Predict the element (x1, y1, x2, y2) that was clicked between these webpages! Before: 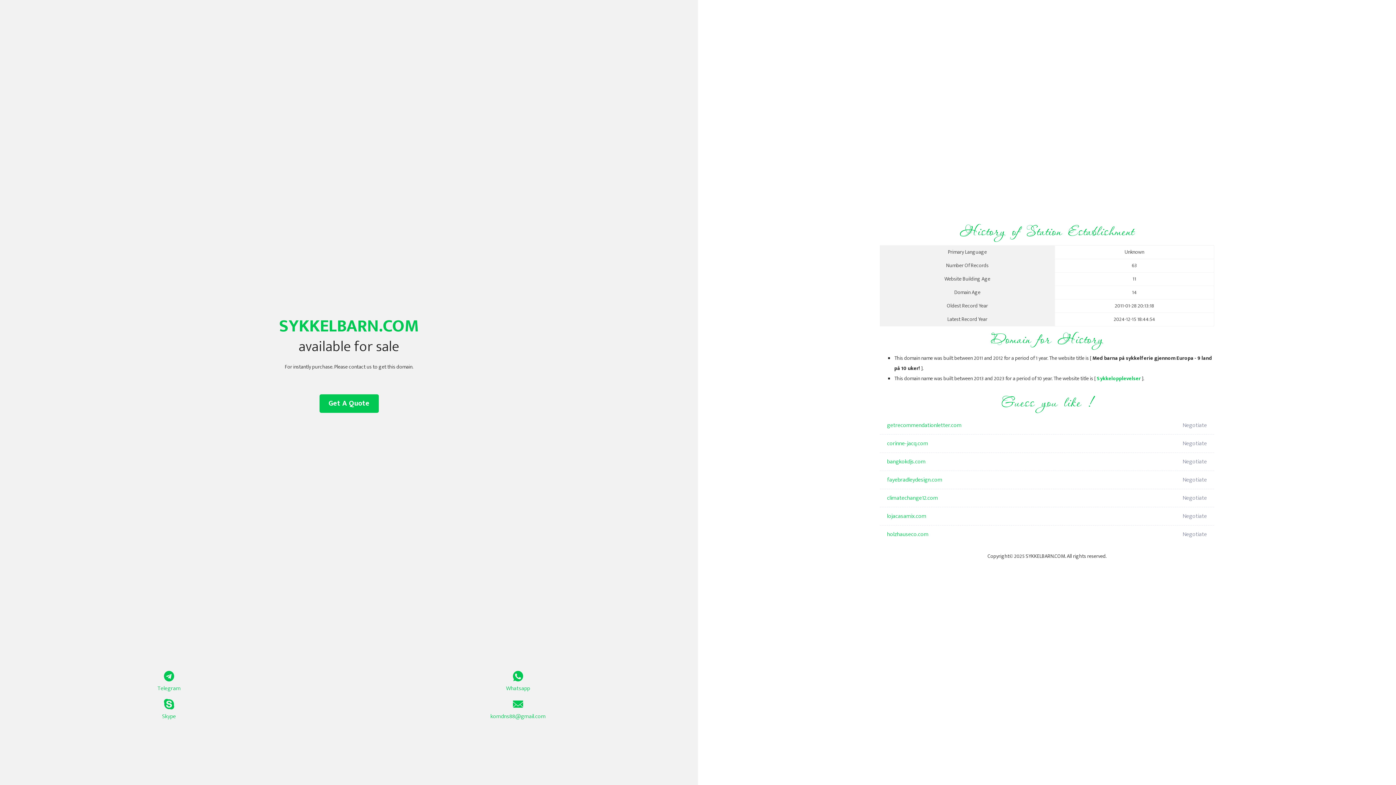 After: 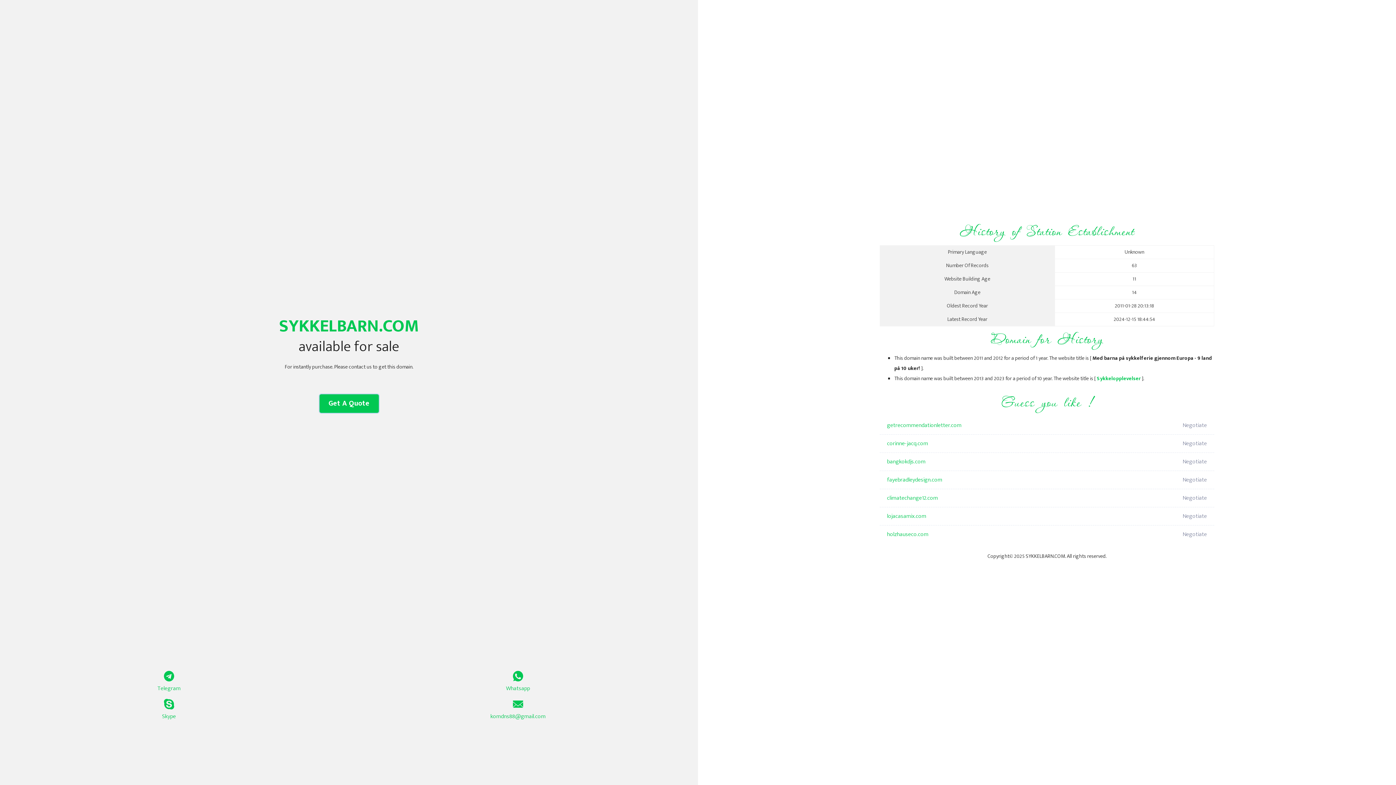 Action: label: Get A Quote bbox: (319, 394, 378, 413)